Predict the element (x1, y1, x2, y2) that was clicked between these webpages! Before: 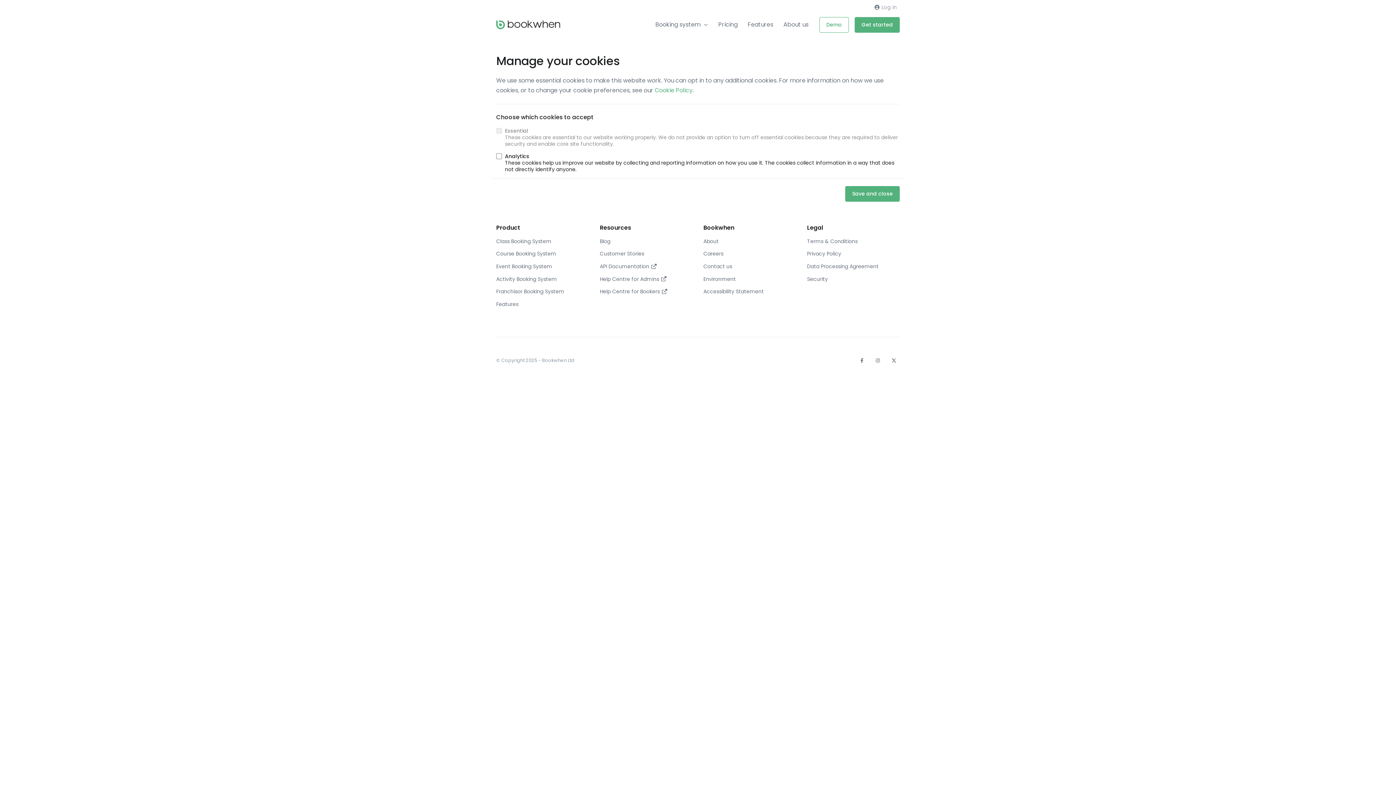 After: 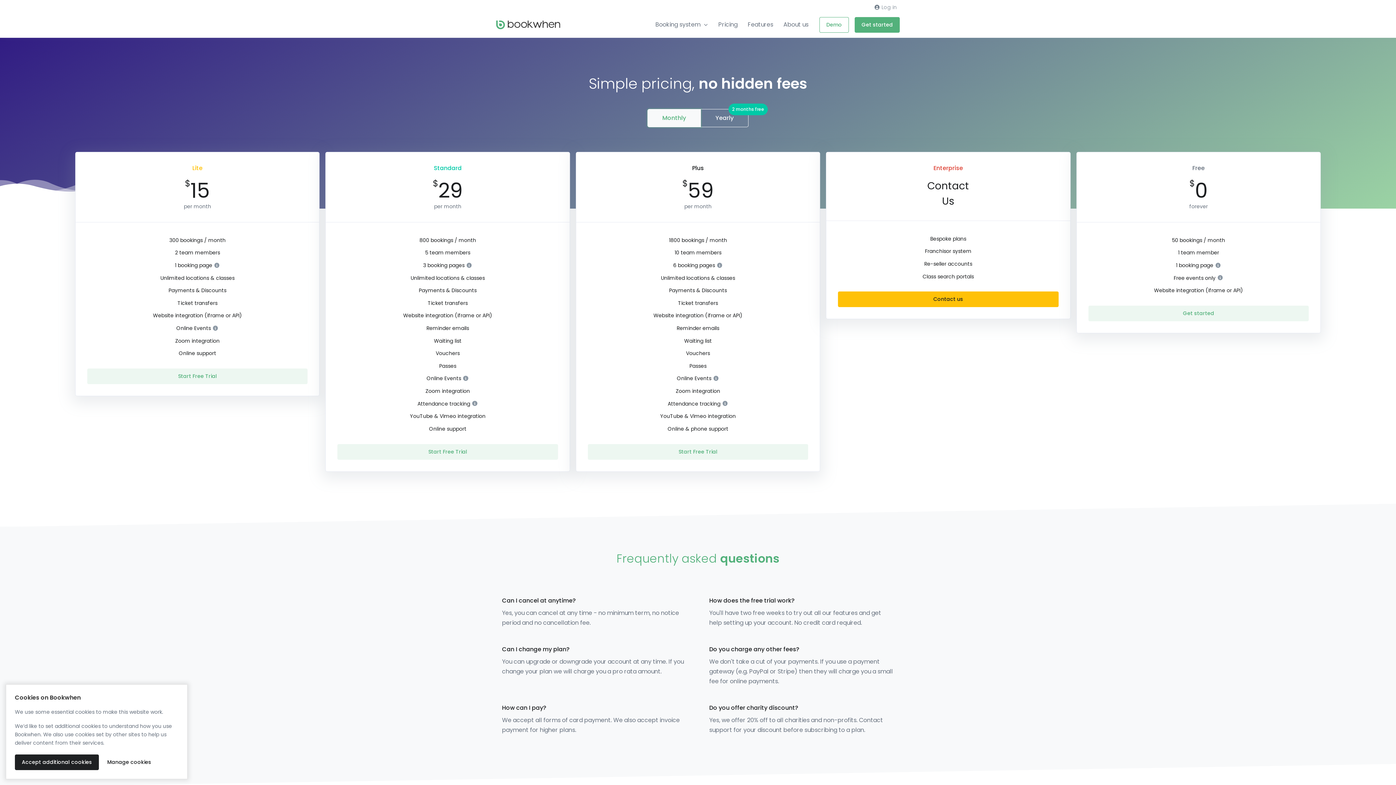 Action: bbox: (713, 11, 742, 37) label: Pricing